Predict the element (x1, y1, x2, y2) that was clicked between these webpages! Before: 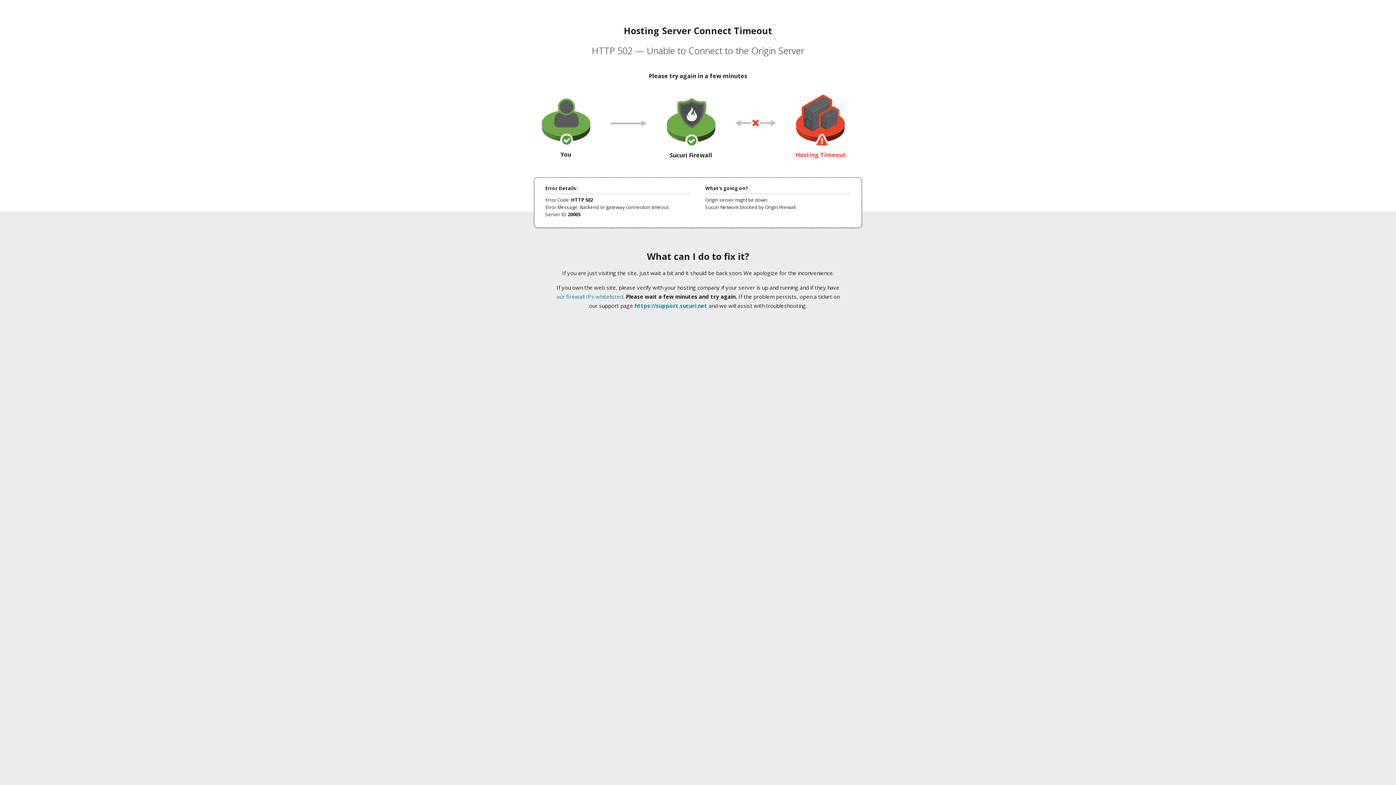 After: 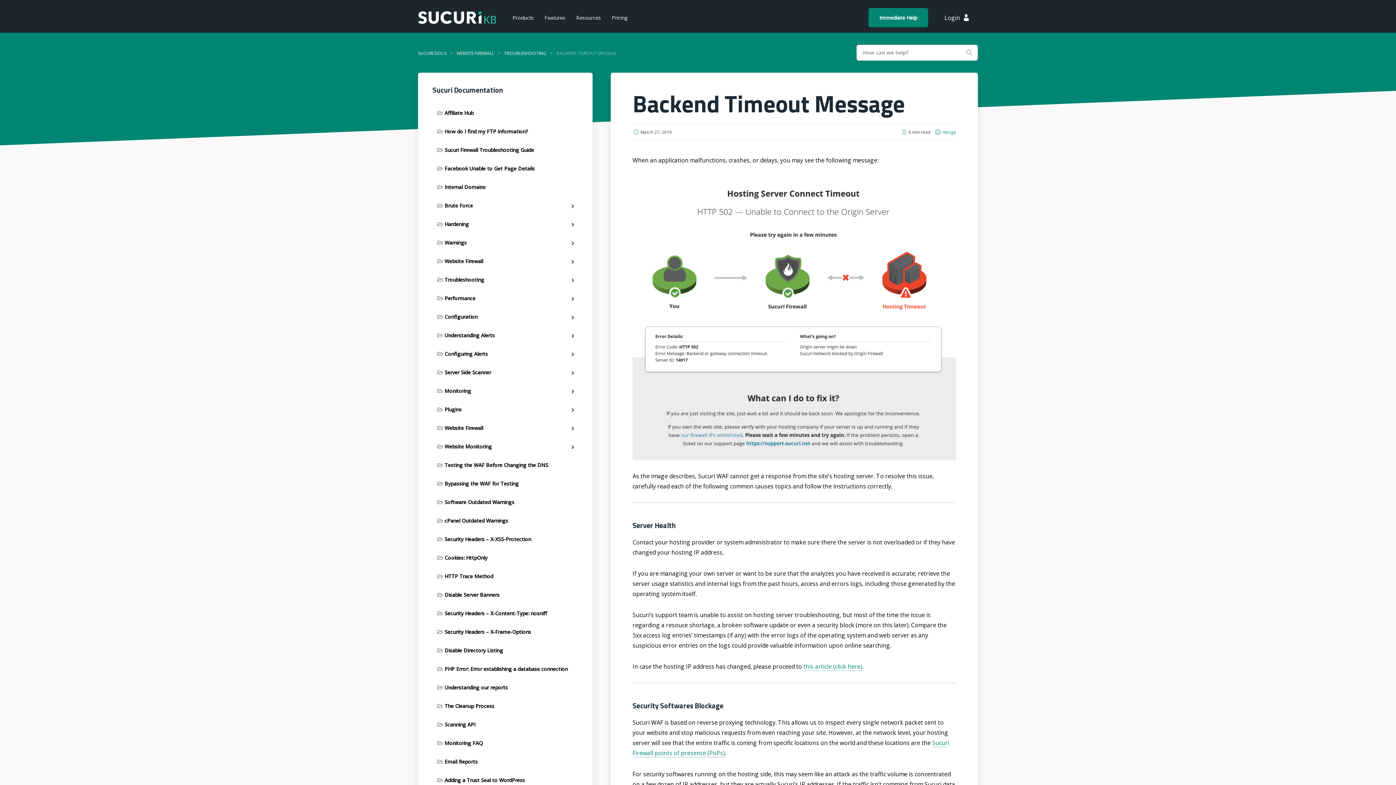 Action: bbox: (556, 293, 623, 300) label: our firewall IPs whitelisted